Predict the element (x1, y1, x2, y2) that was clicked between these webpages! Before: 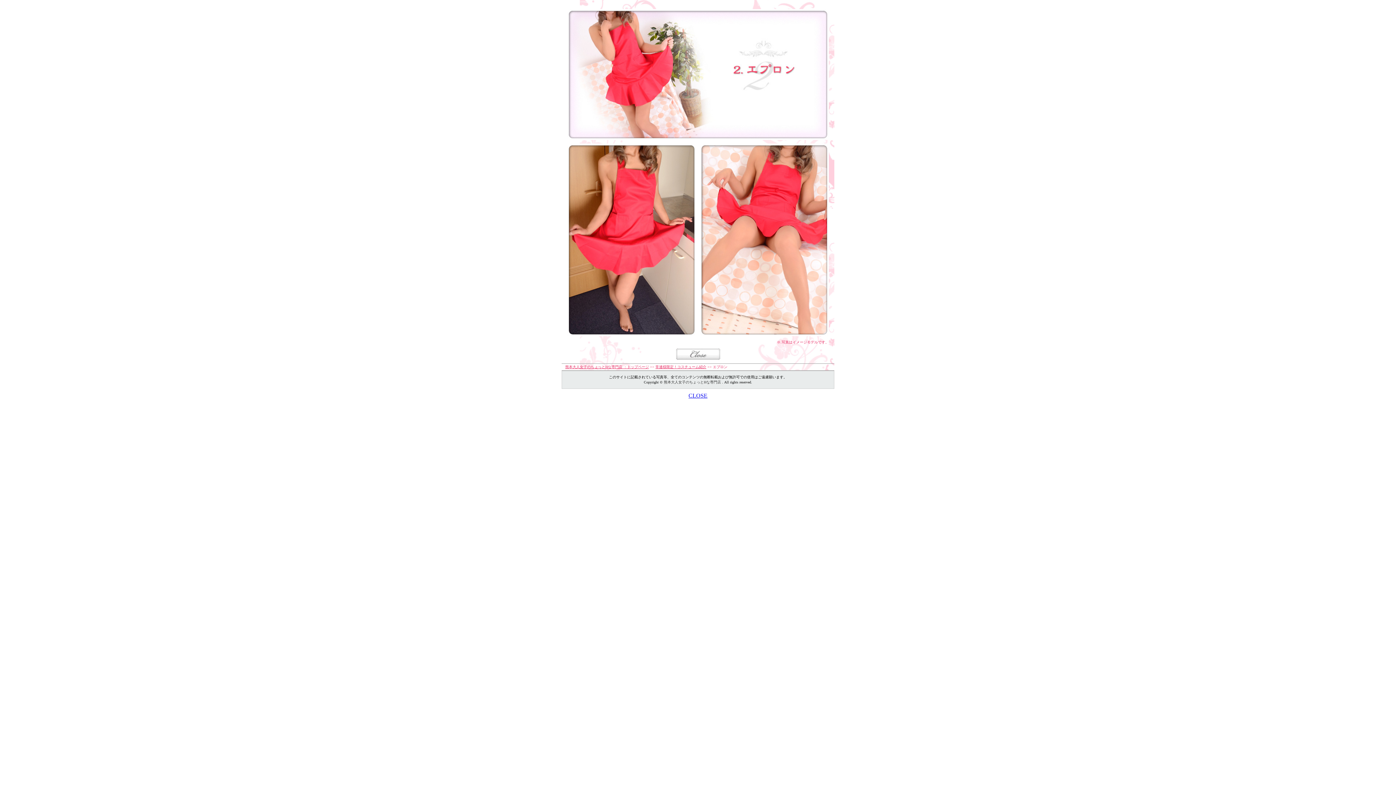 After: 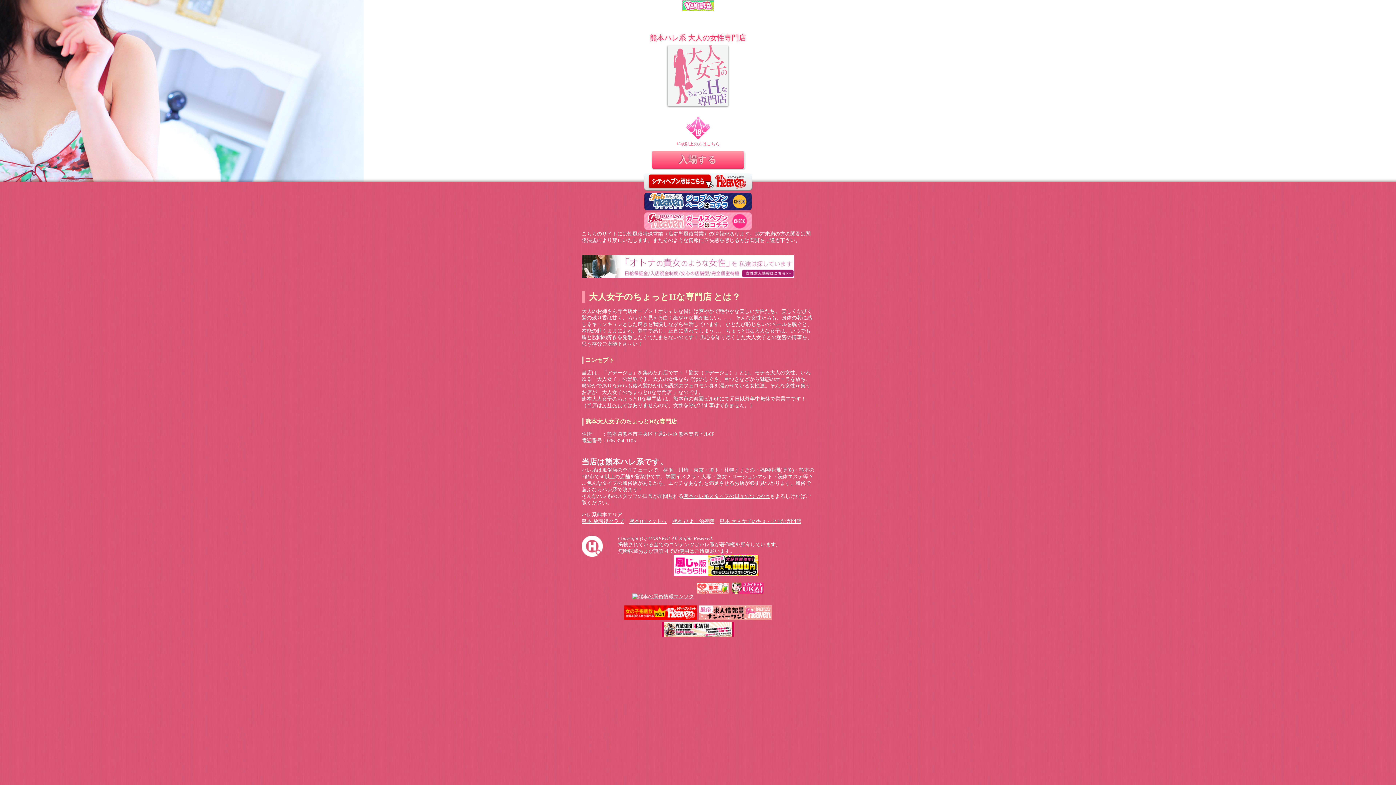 Action: label: 熊本大人女子のちょっとHな専門店  bbox: (664, 380, 722, 384)